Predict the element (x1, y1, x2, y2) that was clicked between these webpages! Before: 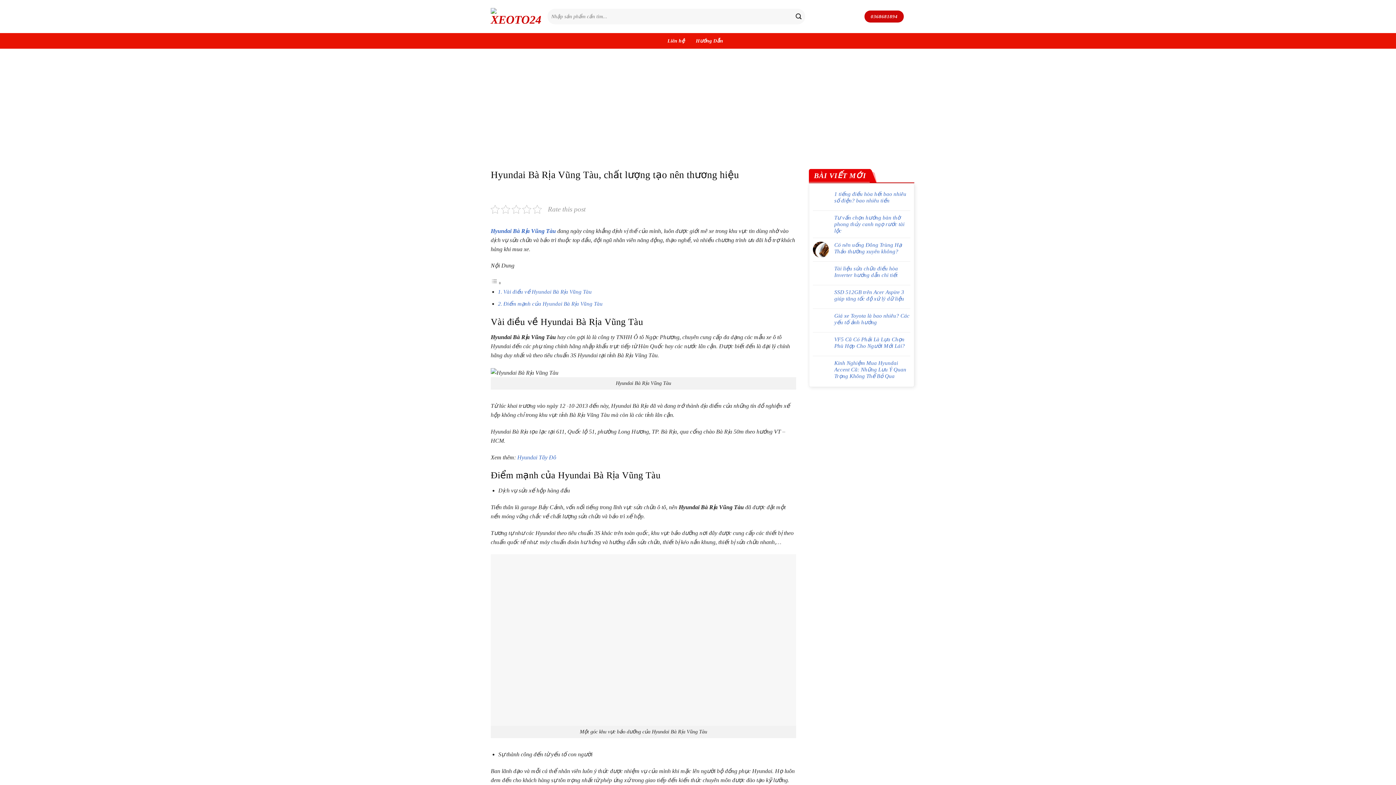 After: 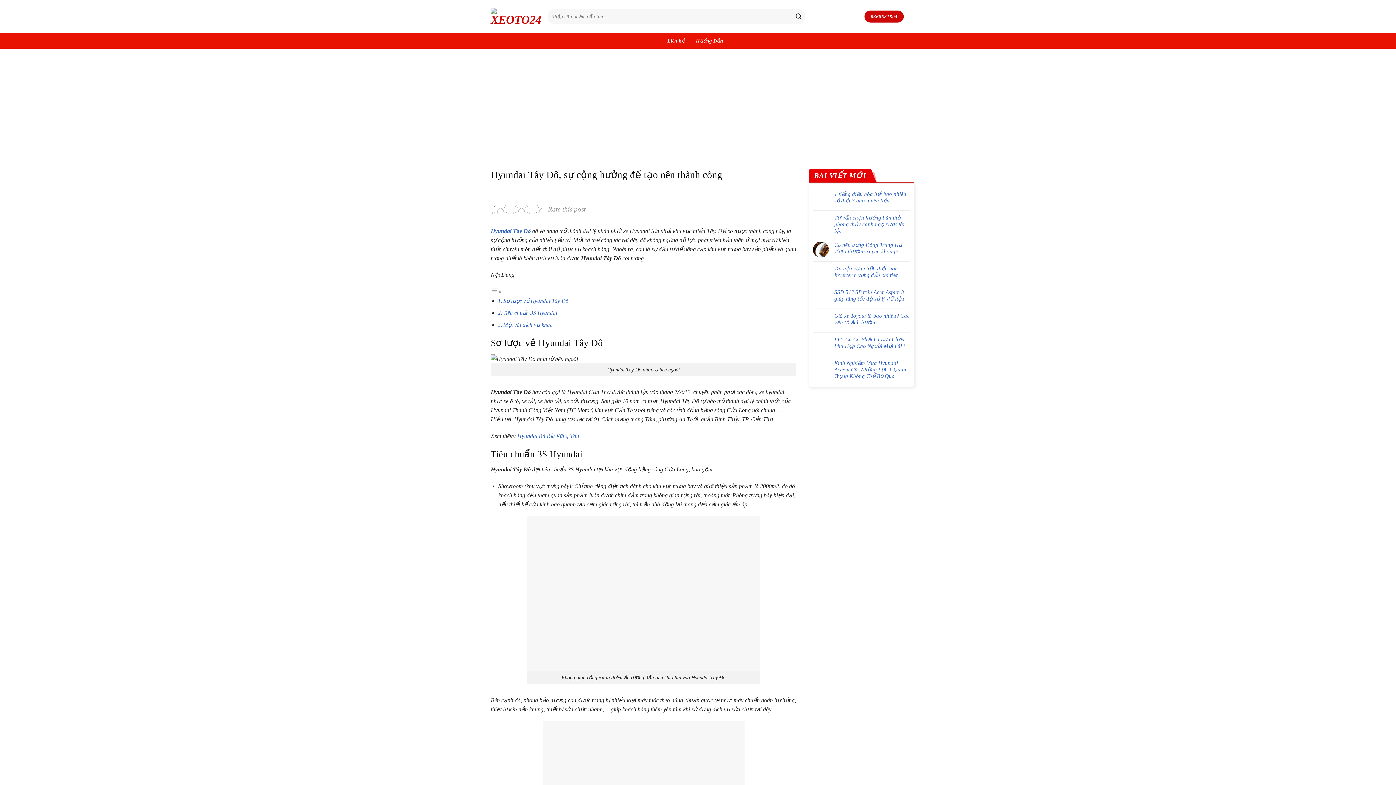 Action: bbox: (517, 454, 556, 460) label: Hyundai Tây Đô